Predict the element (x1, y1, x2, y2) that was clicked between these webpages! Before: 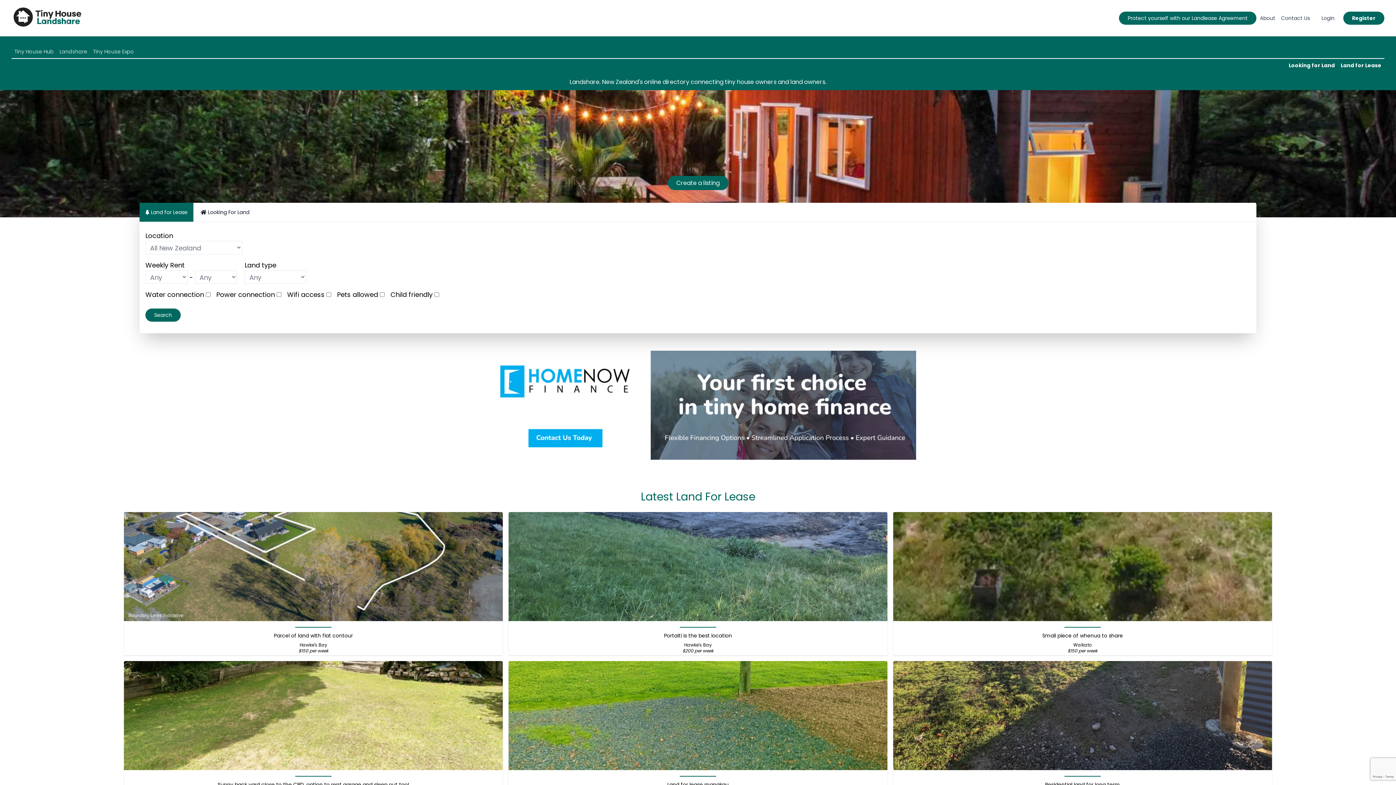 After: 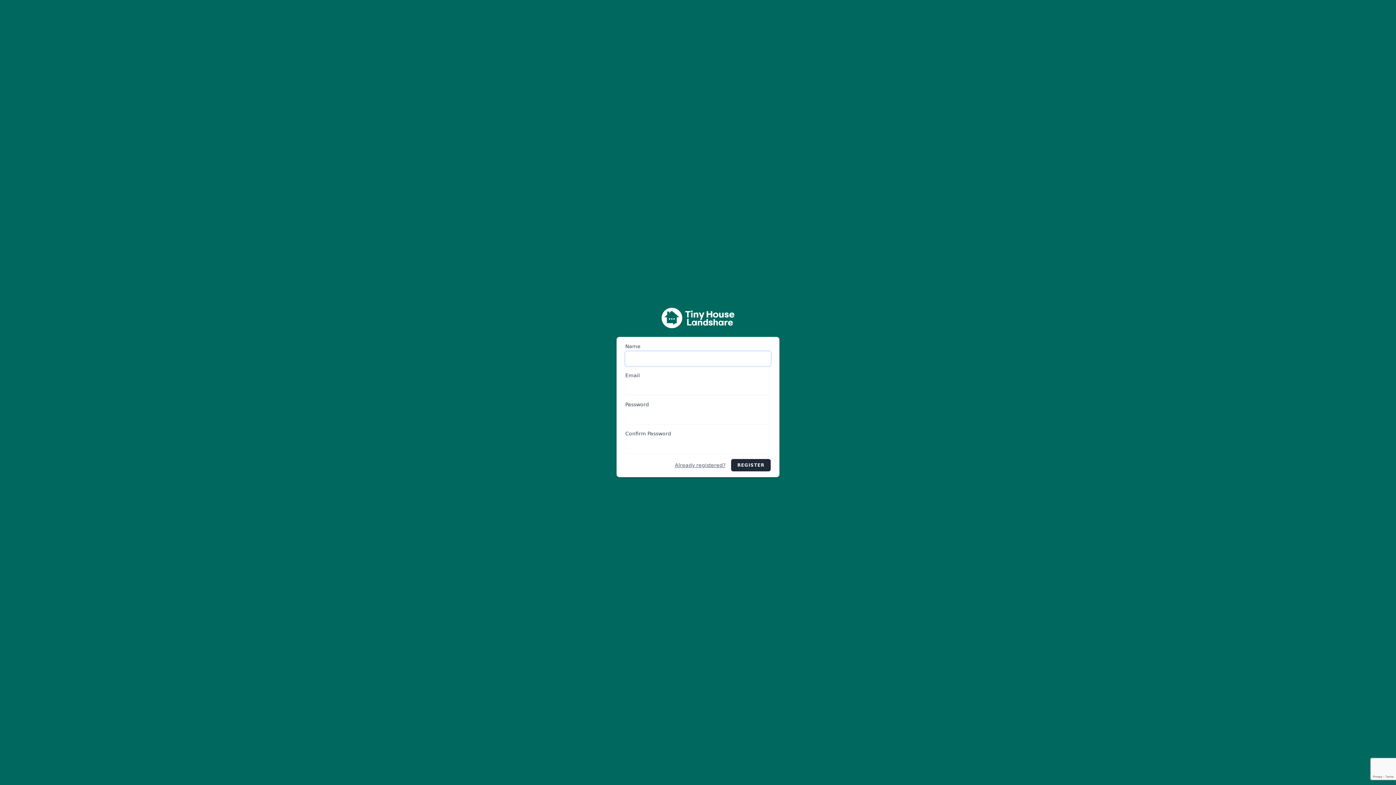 Action: label: Register bbox: (1343, 11, 1384, 24)